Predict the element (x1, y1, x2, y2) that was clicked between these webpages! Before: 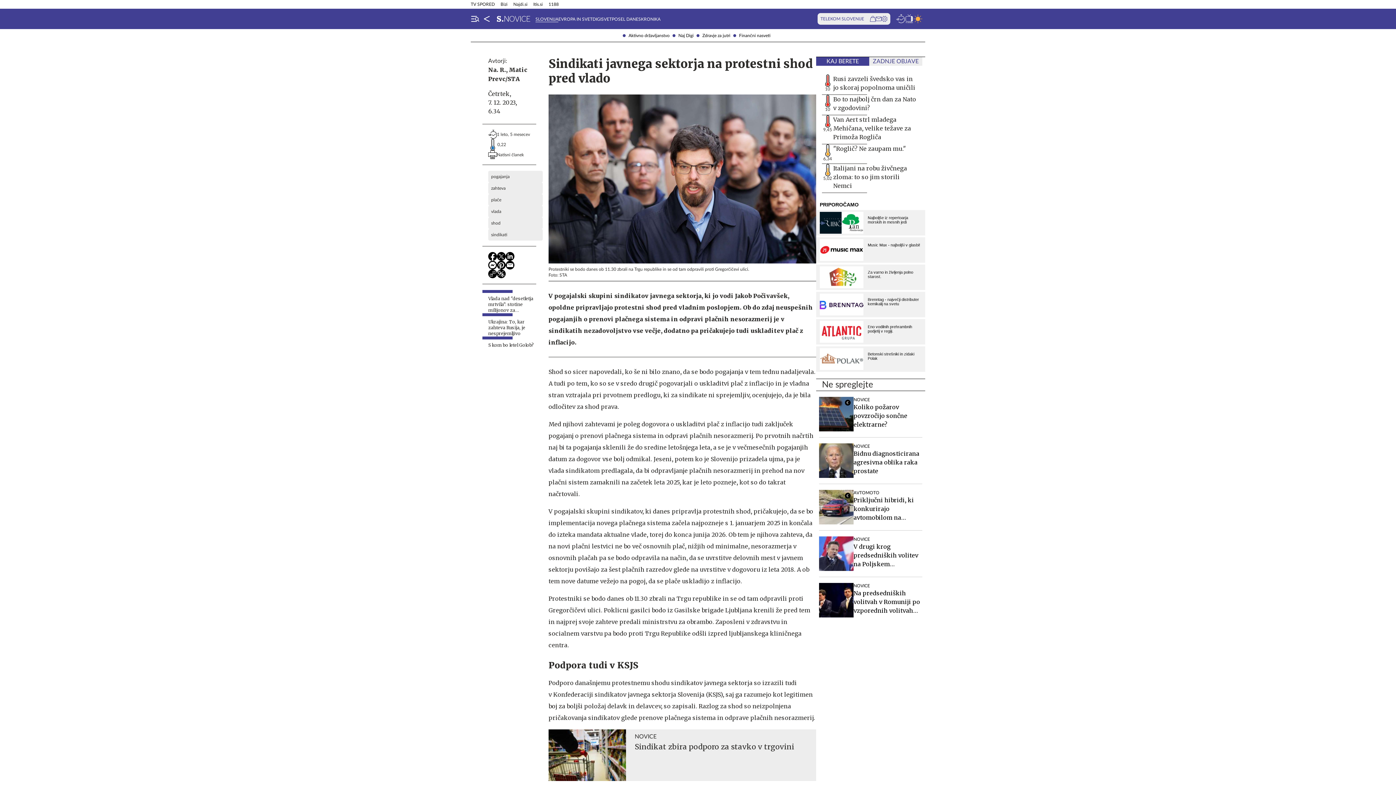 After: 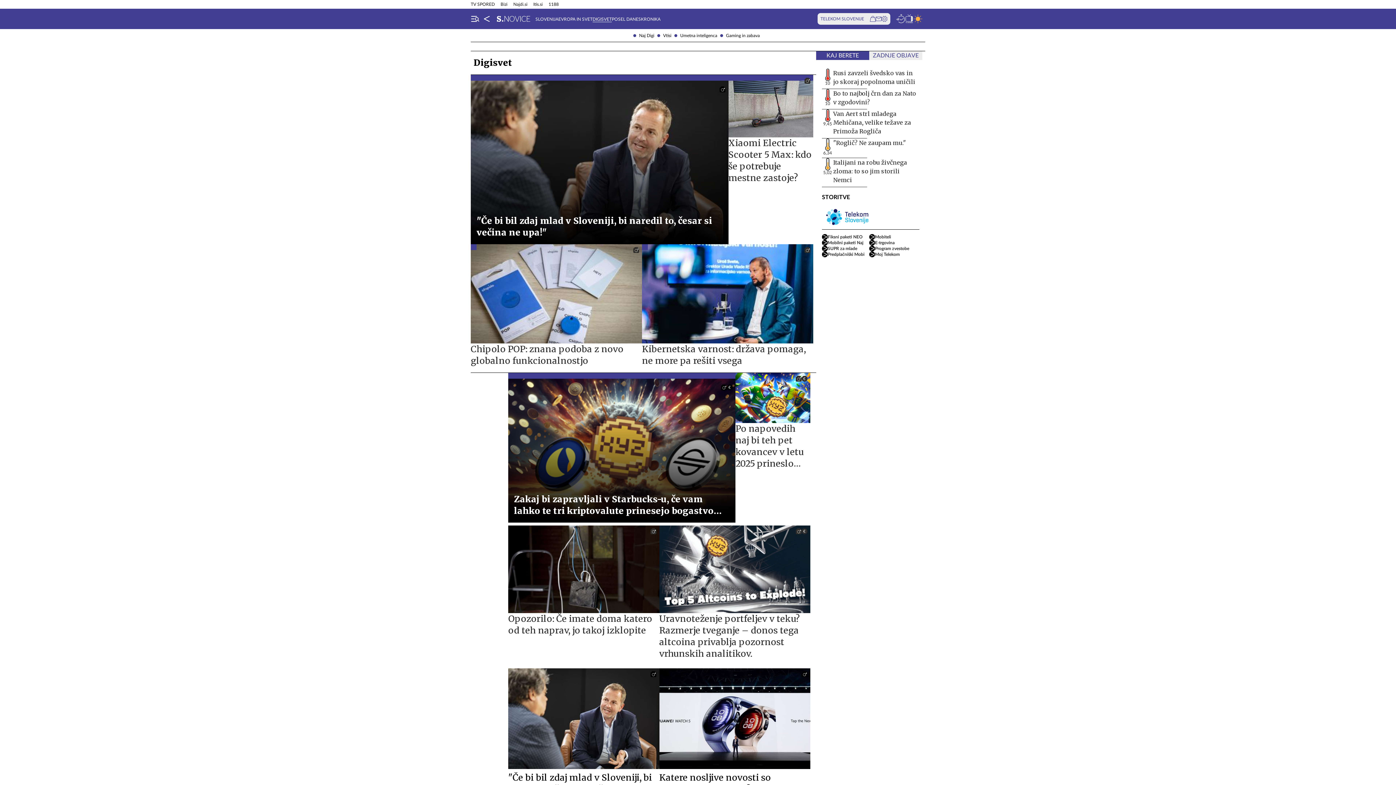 Action: bbox: (592, 17, 612, 21) label: DIGISVET